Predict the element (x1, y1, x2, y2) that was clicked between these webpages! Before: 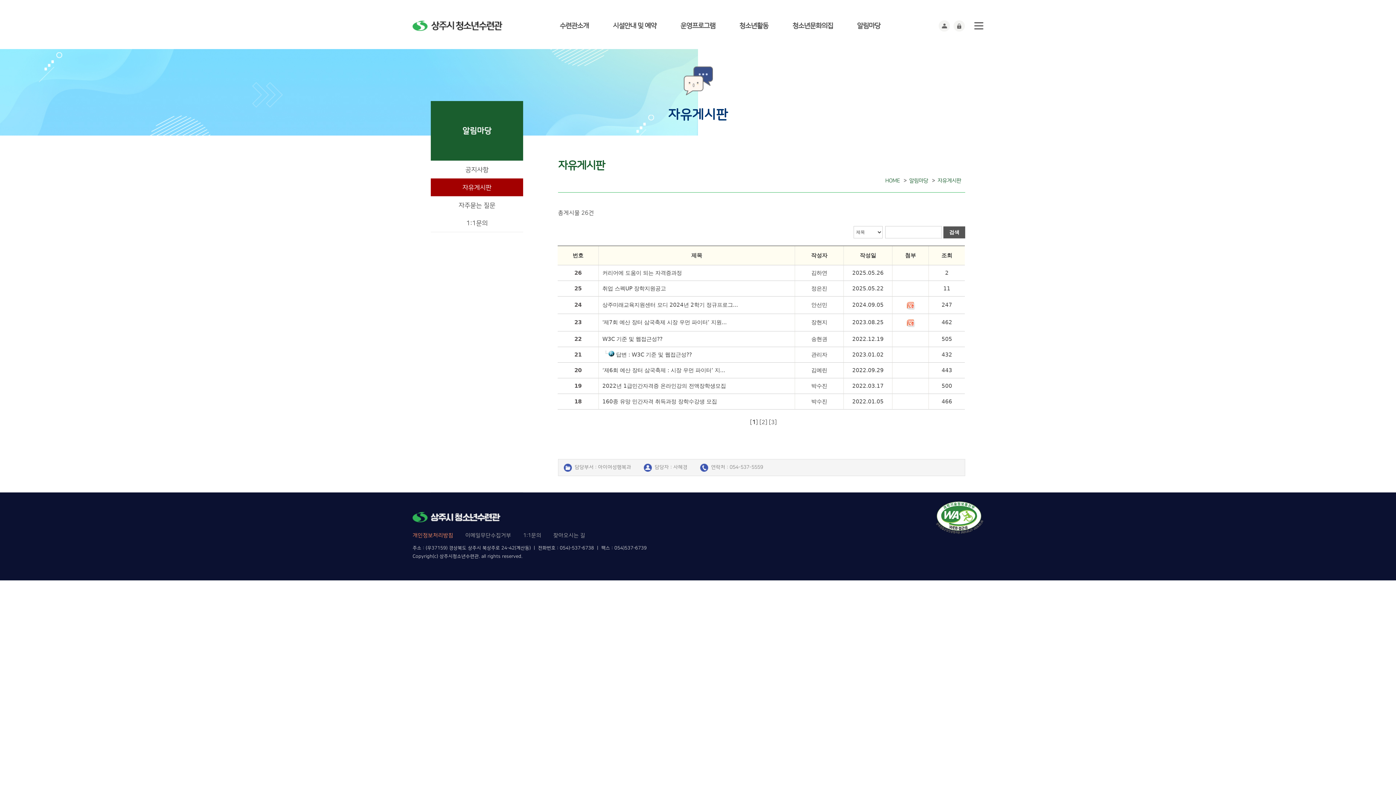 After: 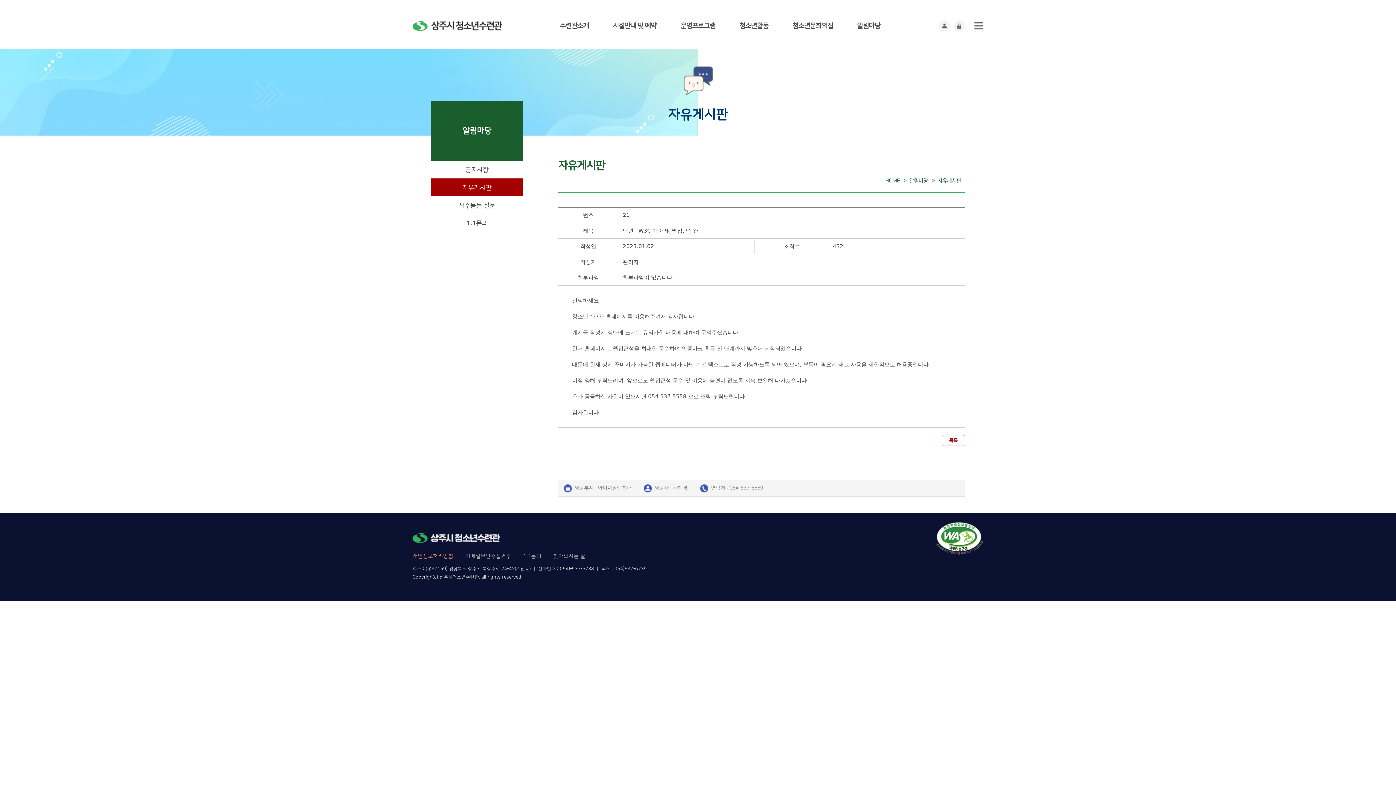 Action: label: 답변 : W3C 기준 및 웹접근성?? bbox: (616, 351, 692, 358)